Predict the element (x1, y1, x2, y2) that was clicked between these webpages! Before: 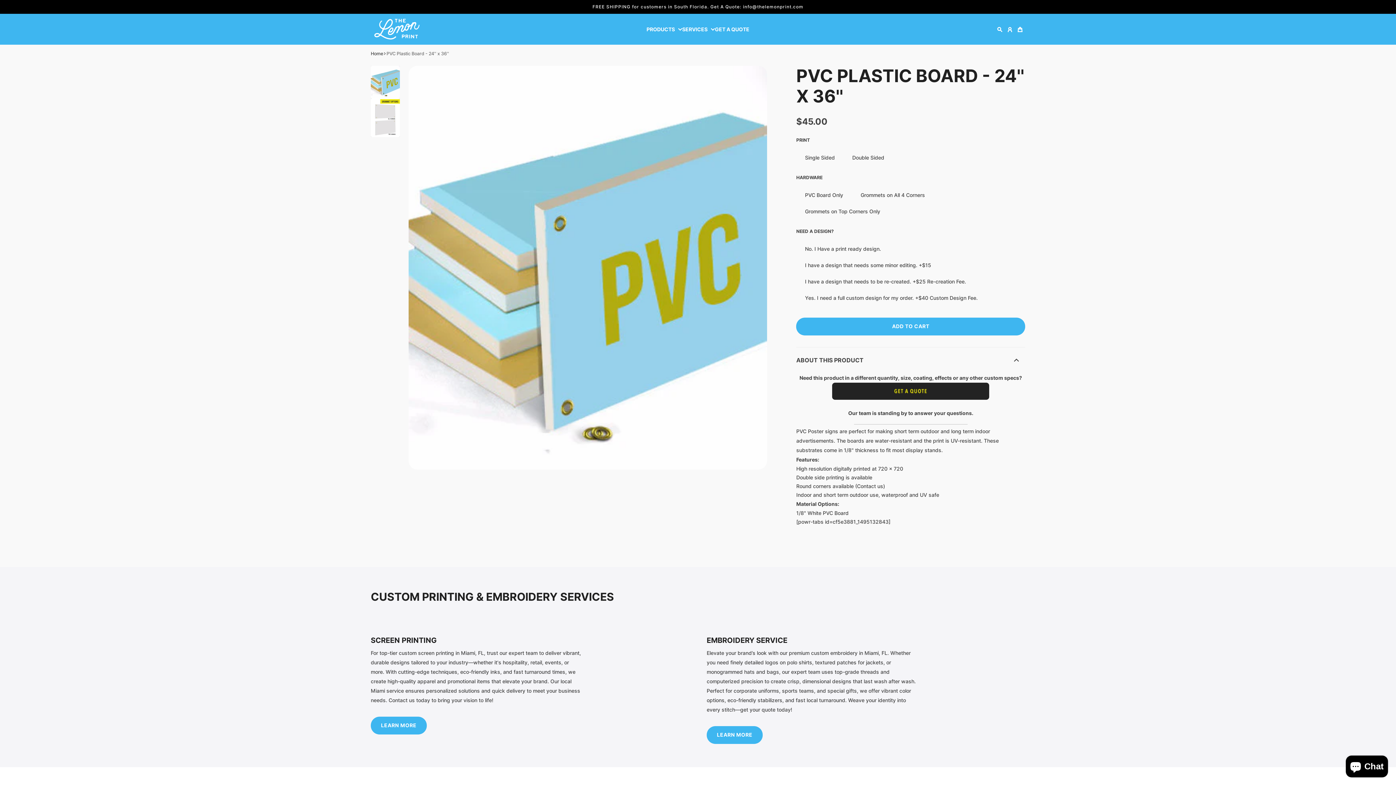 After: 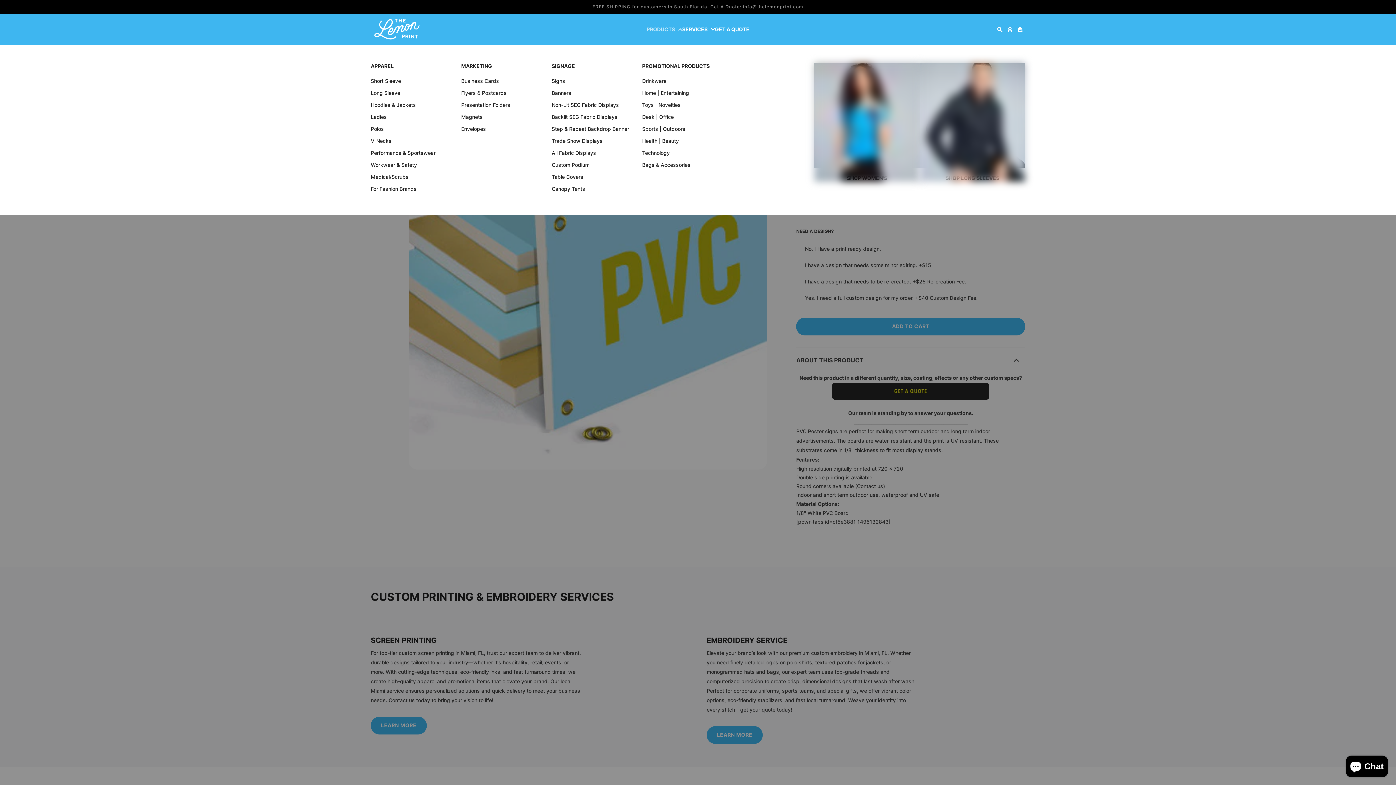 Action: bbox: (646, 27, 682, 37) label: PRODUCTS